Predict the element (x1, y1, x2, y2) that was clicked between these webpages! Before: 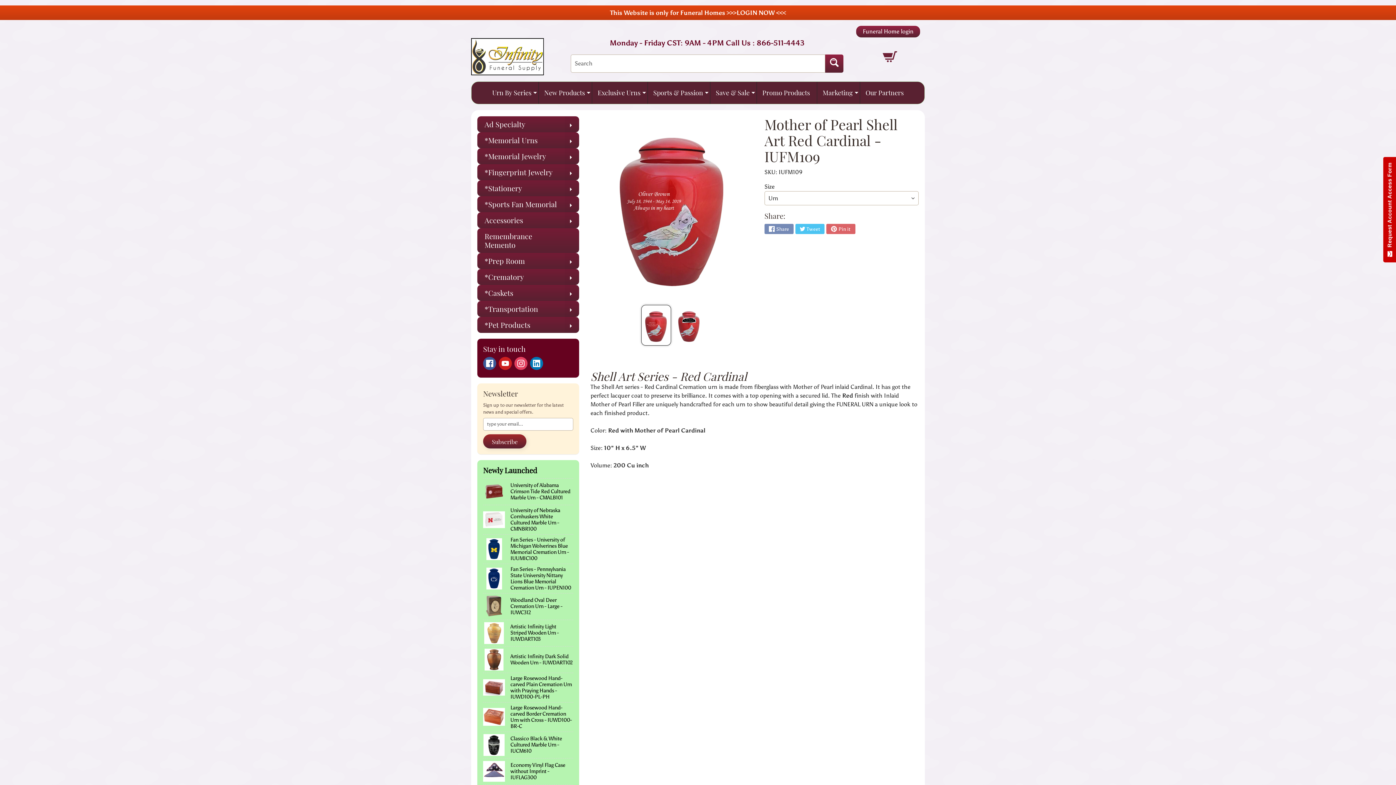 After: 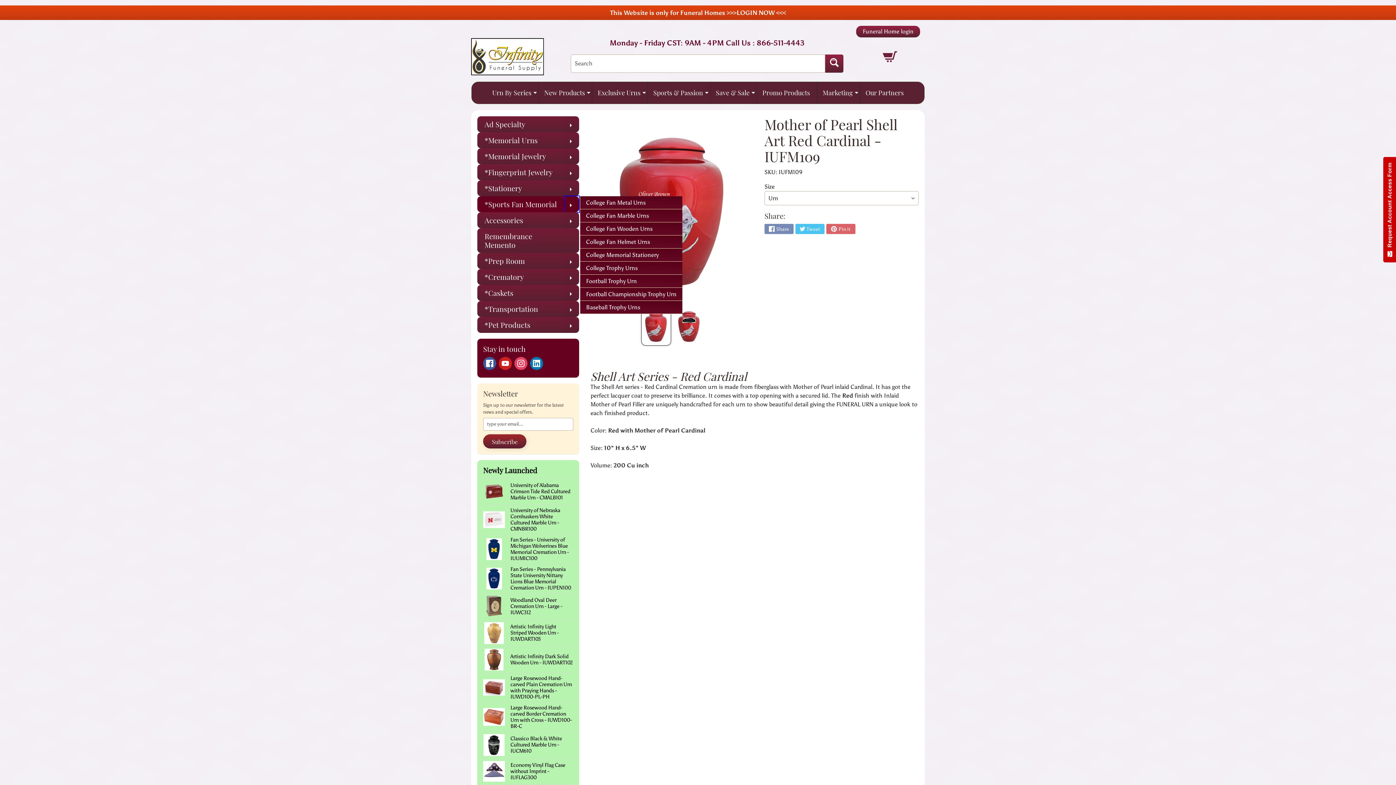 Action: label: Expand child menu bbox: (564, 196, 579, 212)